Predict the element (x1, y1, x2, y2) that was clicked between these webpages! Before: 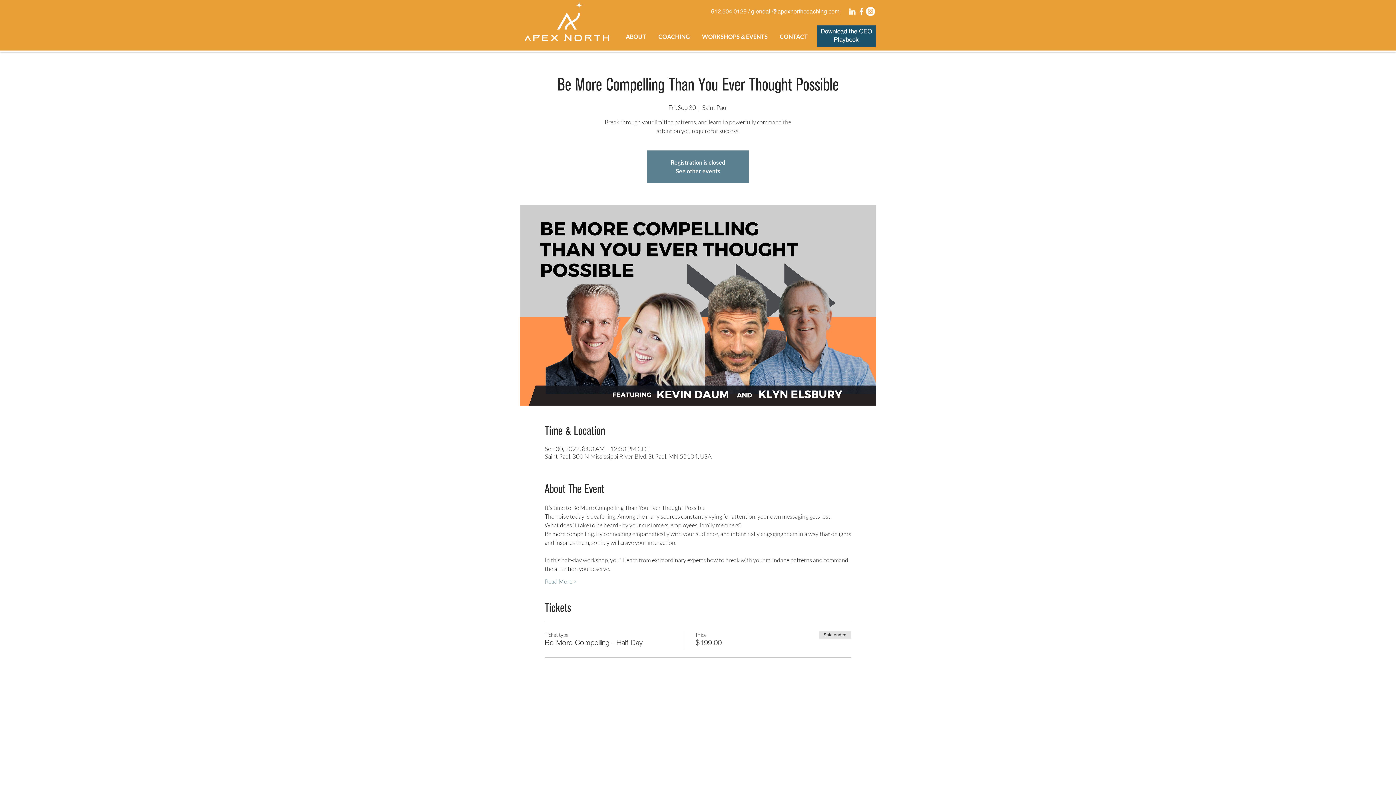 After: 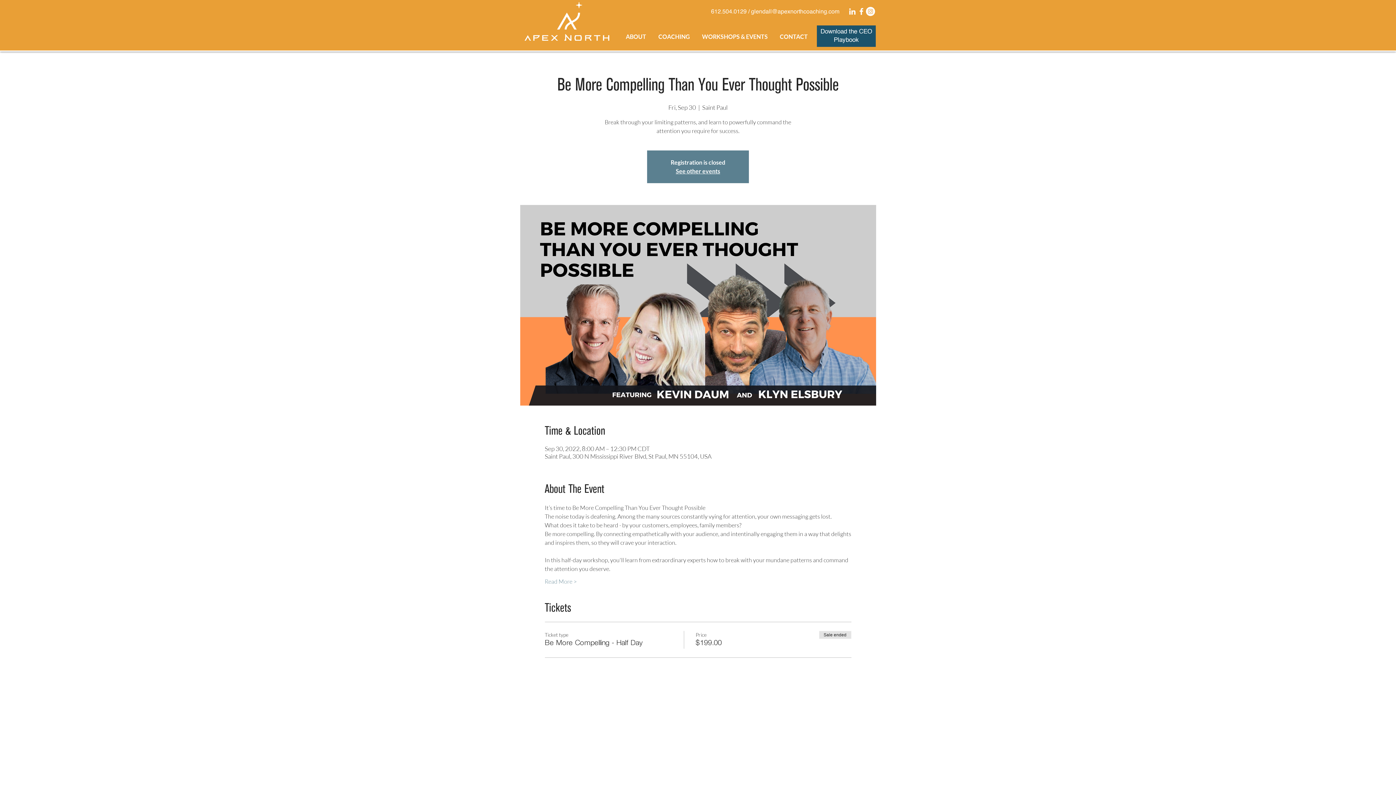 Action: bbox: (866, 6, 875, 16) label: Instagram